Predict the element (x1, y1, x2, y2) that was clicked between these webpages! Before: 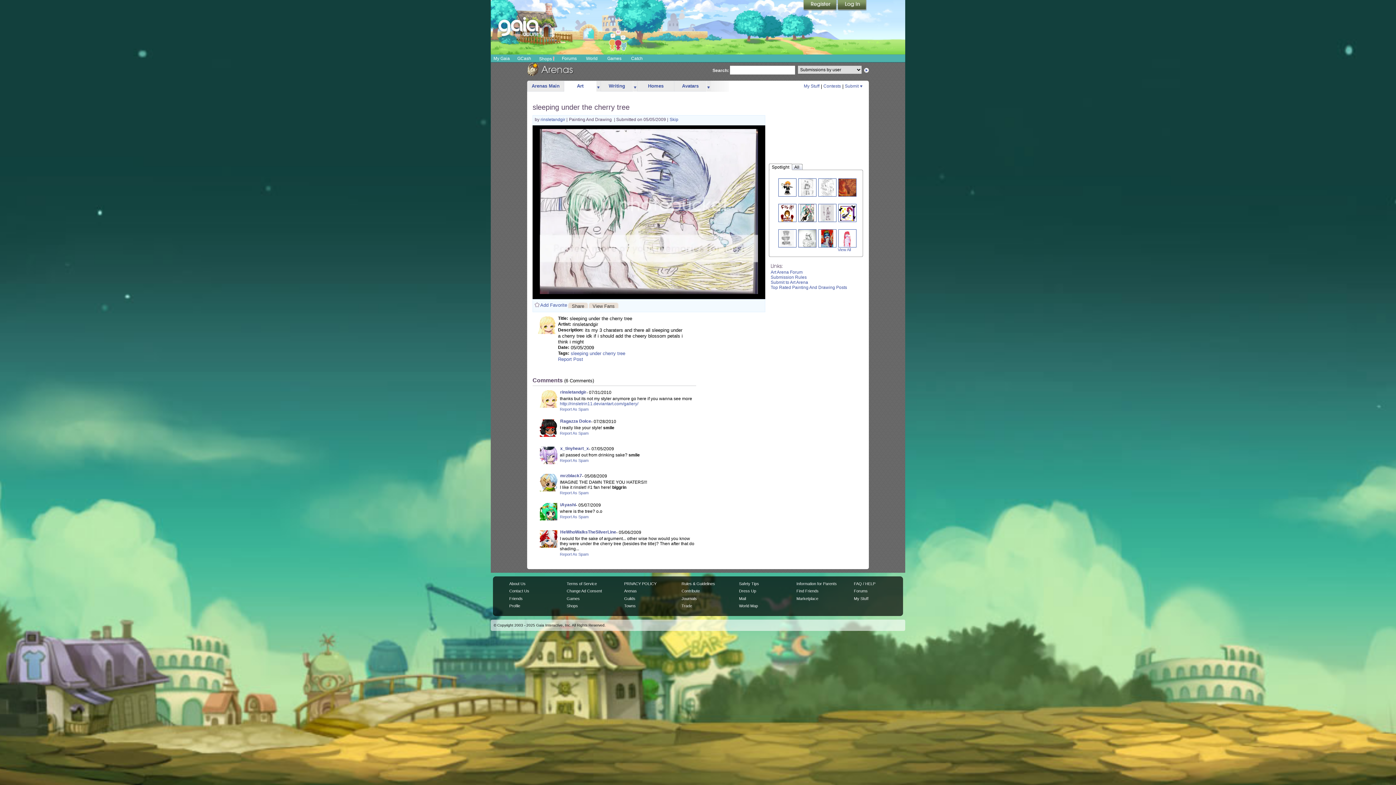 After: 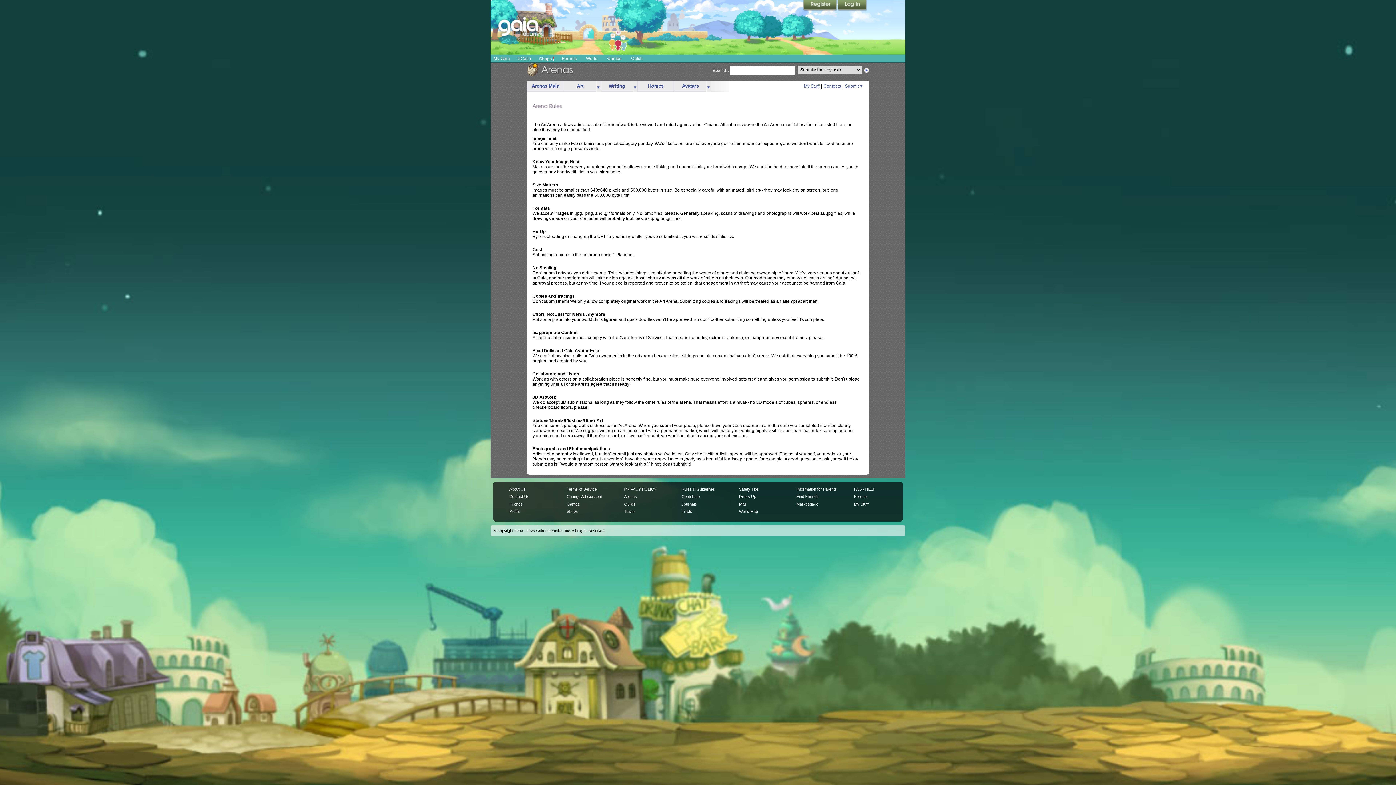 Action: label: Submission Rules bbox: (770, 274, 806, 279)